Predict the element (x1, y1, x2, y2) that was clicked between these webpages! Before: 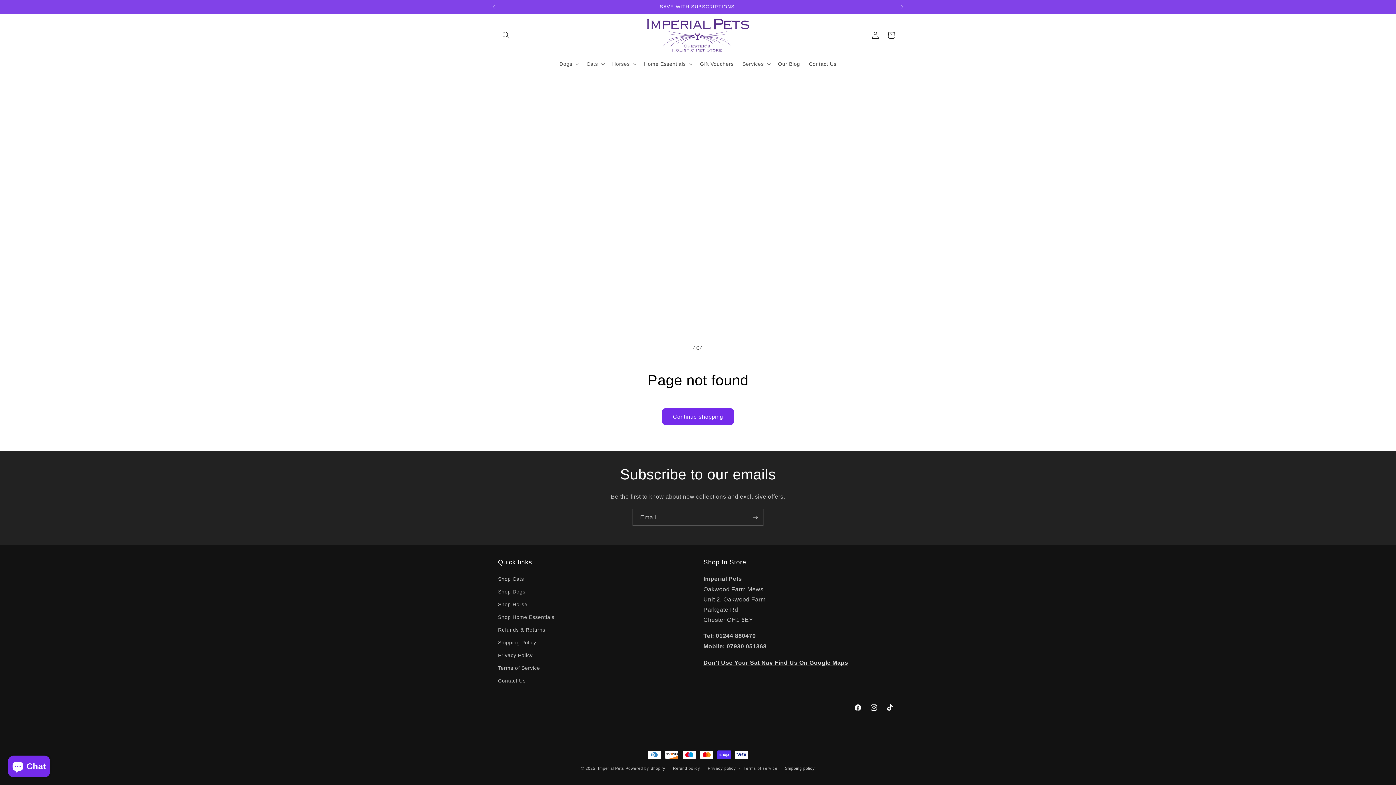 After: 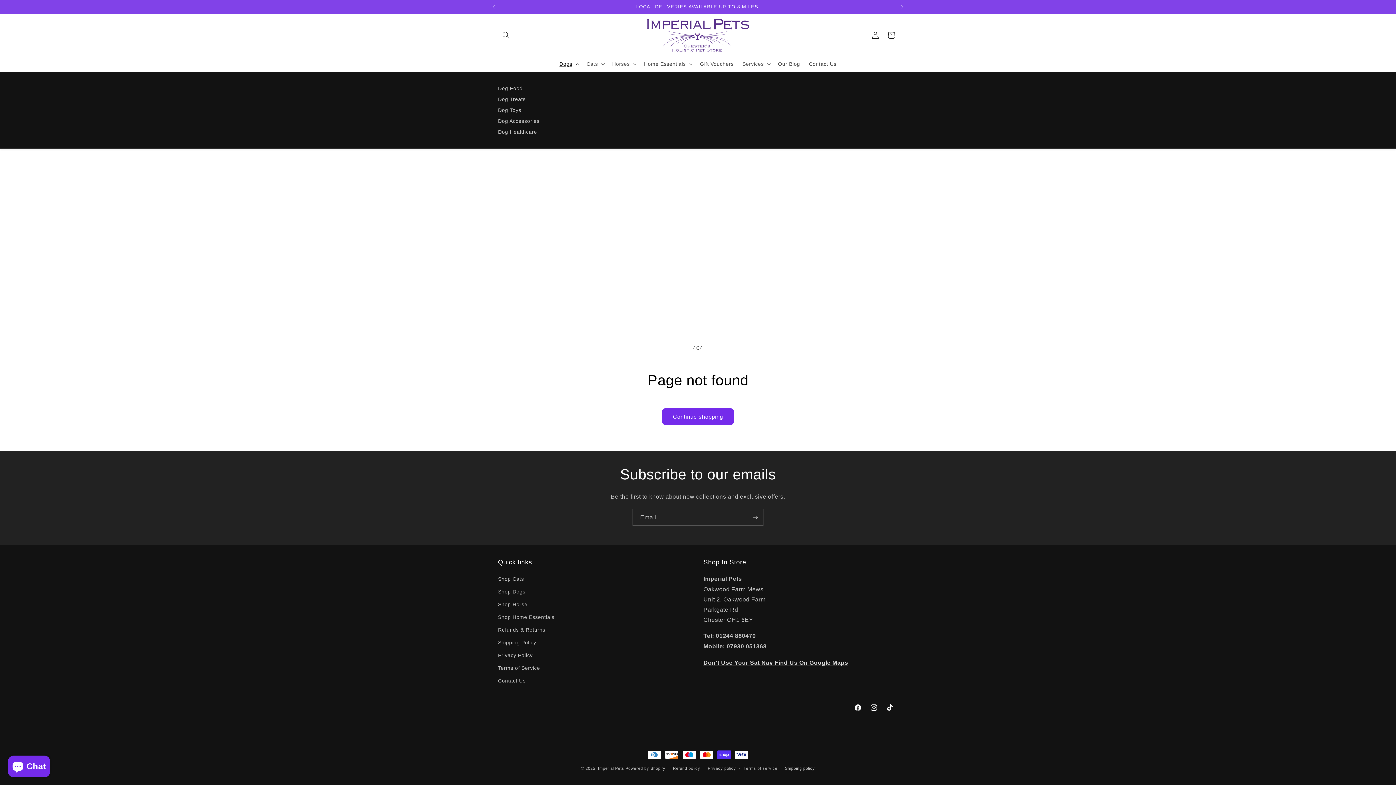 Action: label: Dogs bbox: (555, 56, 582, 71)